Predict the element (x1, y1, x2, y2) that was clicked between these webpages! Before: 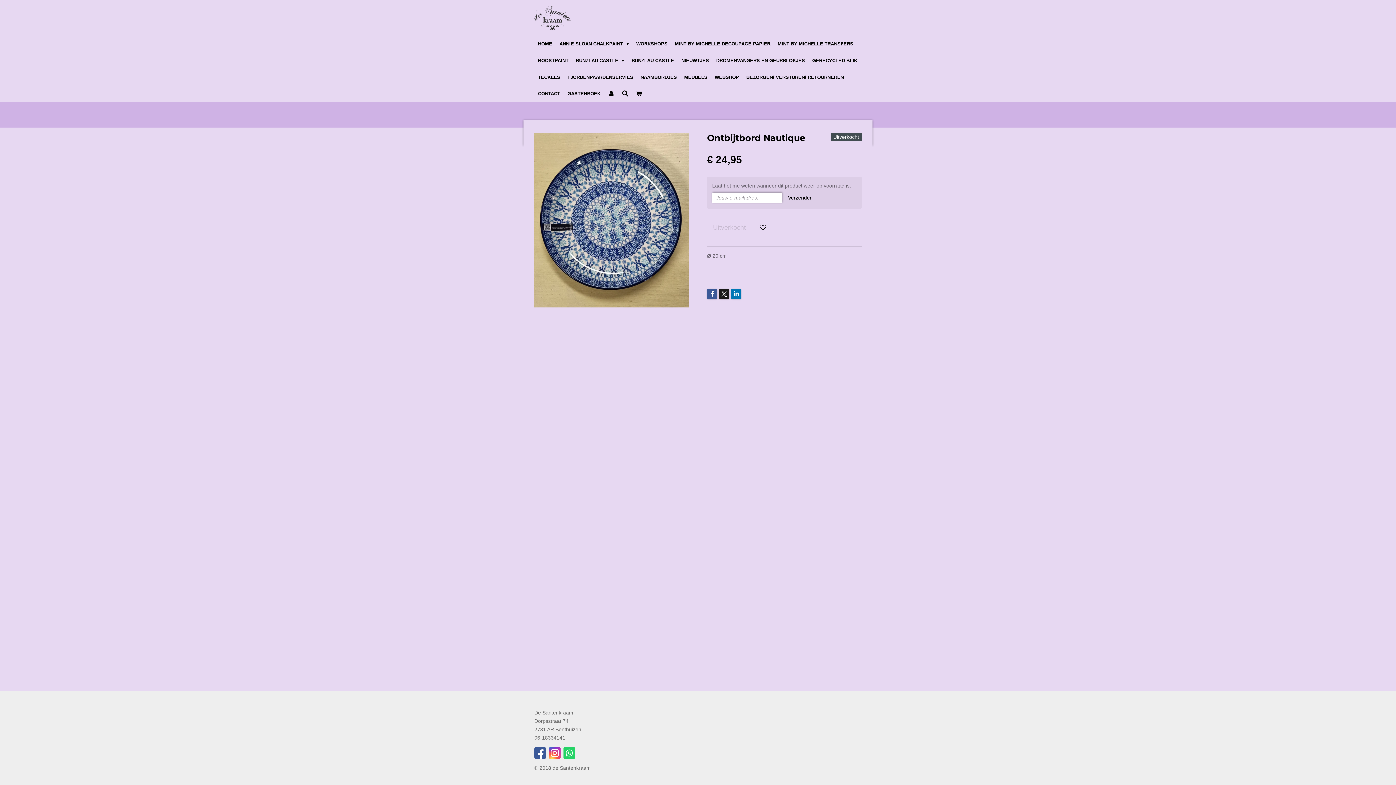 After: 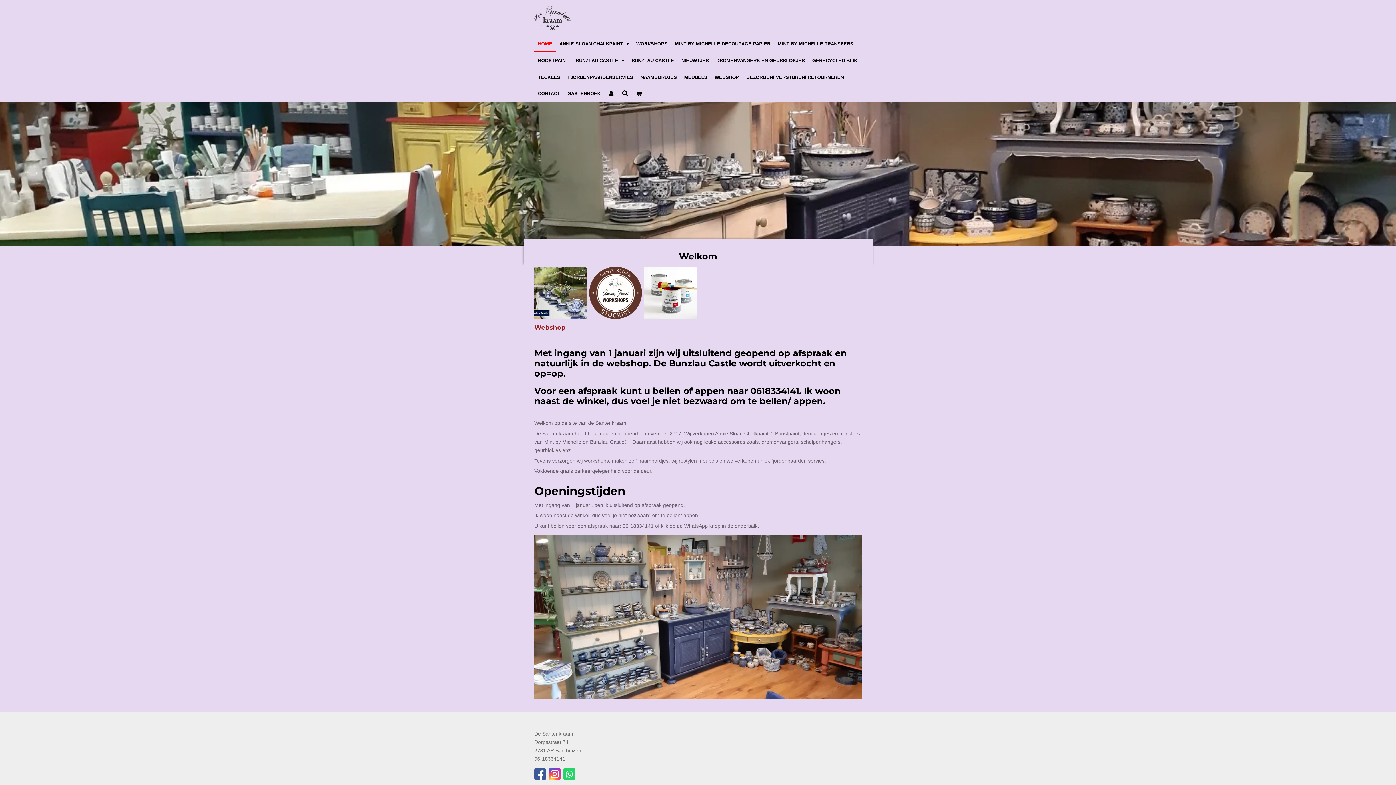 Action: label: HOME bbox: (534, 35, 556, 52)